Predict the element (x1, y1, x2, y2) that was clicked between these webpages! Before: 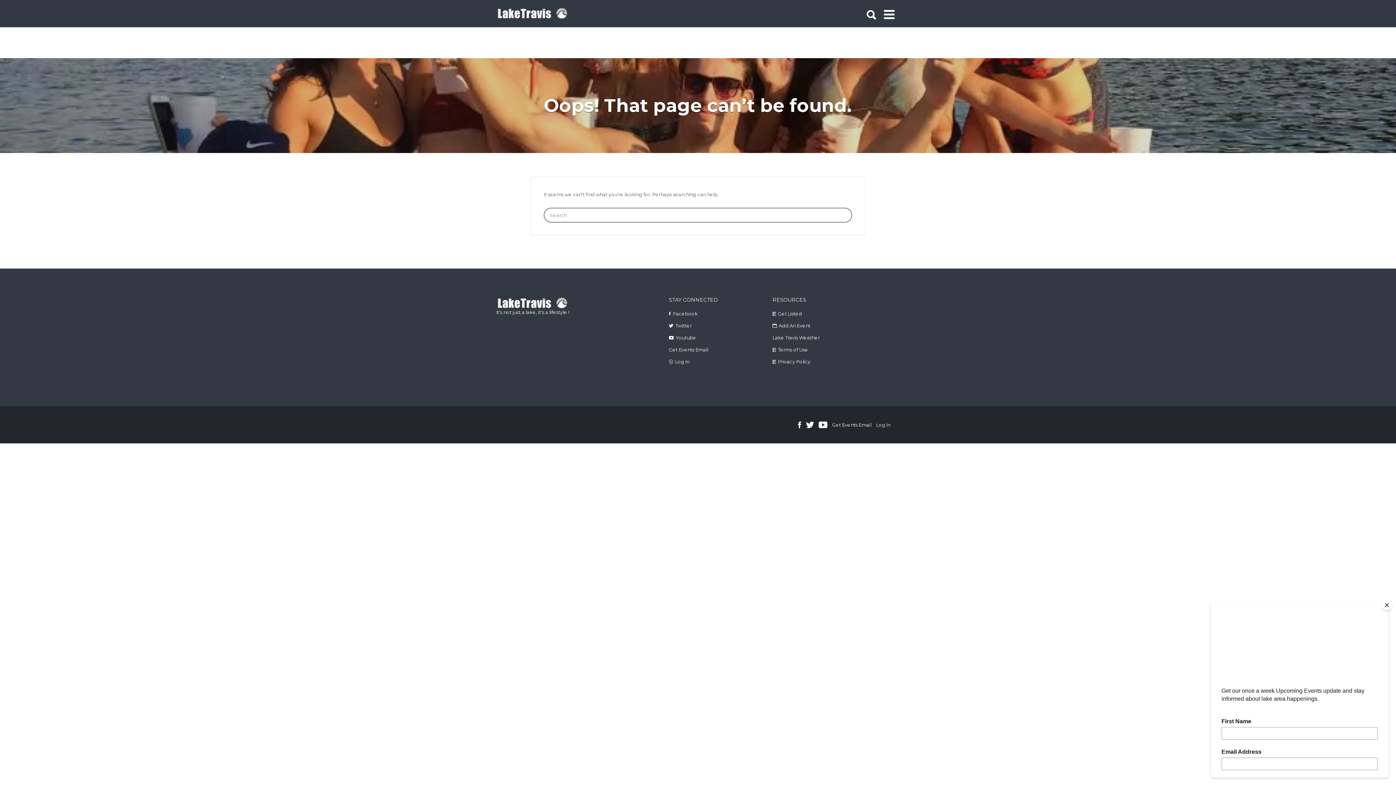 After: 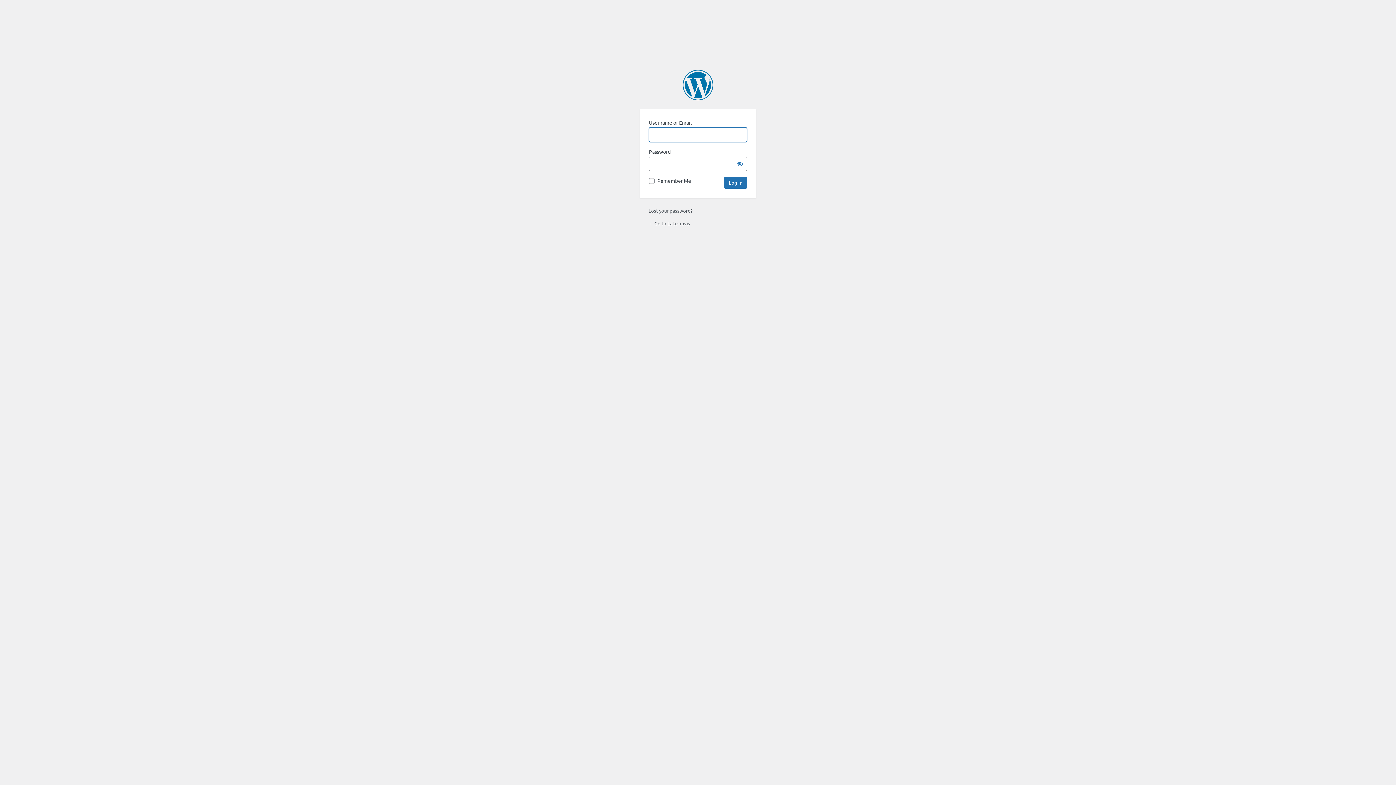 Action: label: Log In bbox: (876, 422, 890, 428)